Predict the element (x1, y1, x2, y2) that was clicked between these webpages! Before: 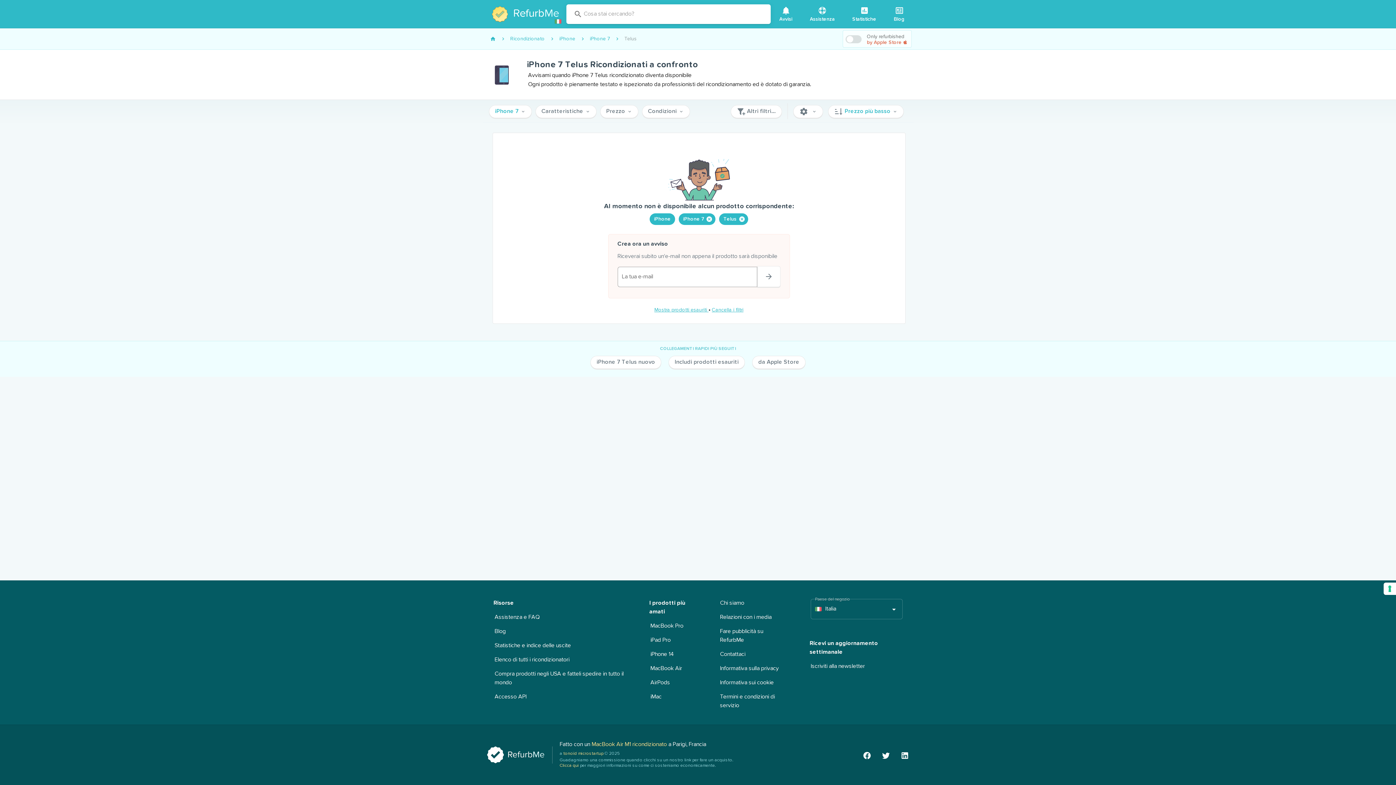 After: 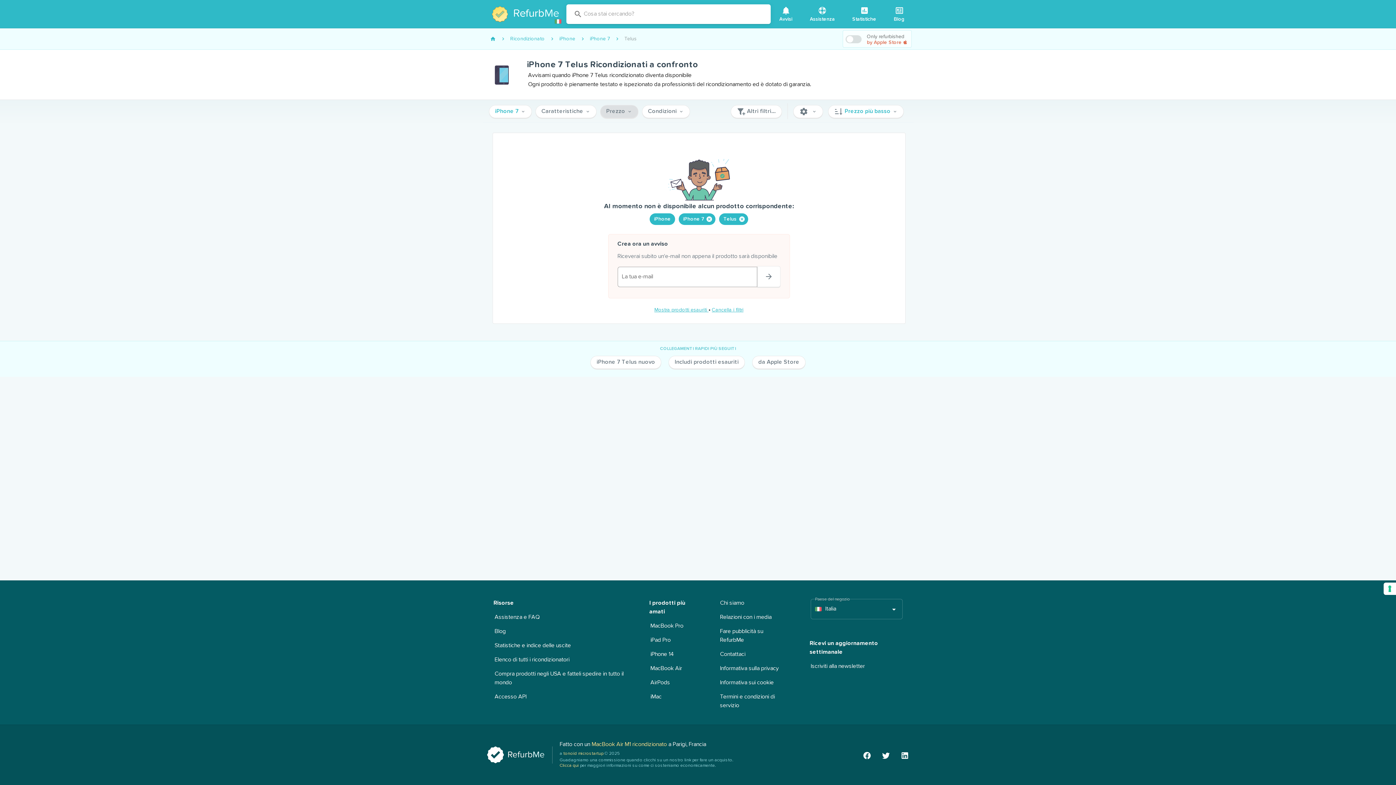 Action: label: Prezzo bbox: (600, 105, 638, 118)